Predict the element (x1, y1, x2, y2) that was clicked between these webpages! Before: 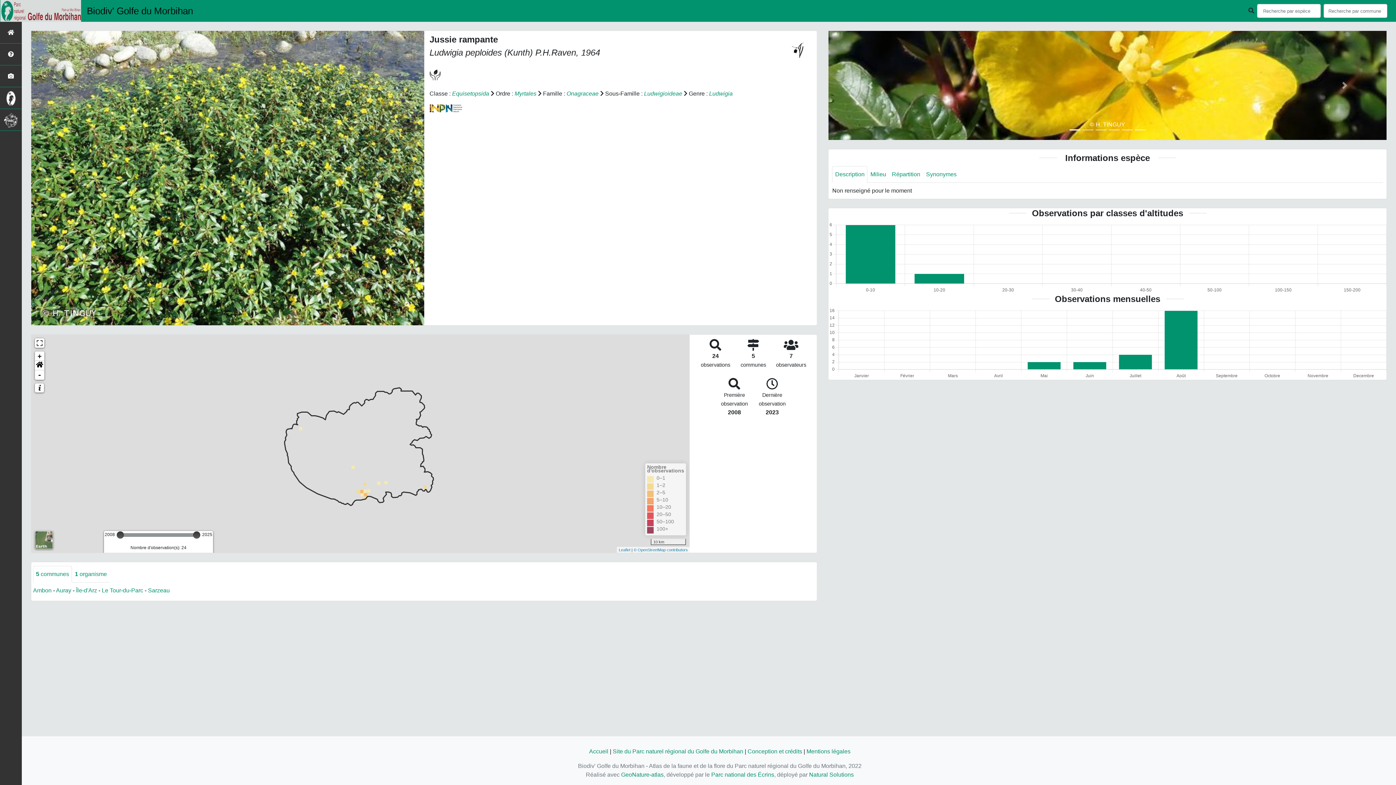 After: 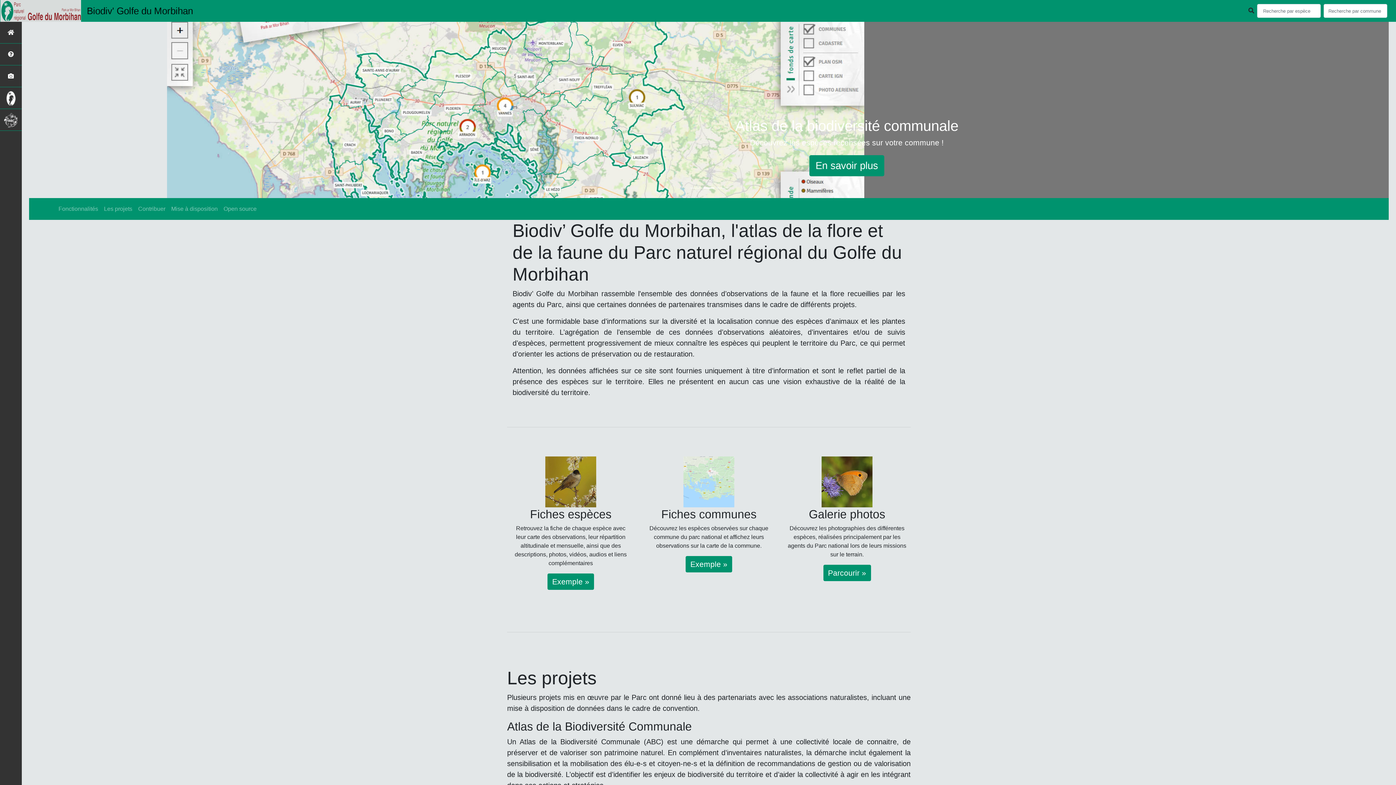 Action: bbox: (0, 43, 21, 65)